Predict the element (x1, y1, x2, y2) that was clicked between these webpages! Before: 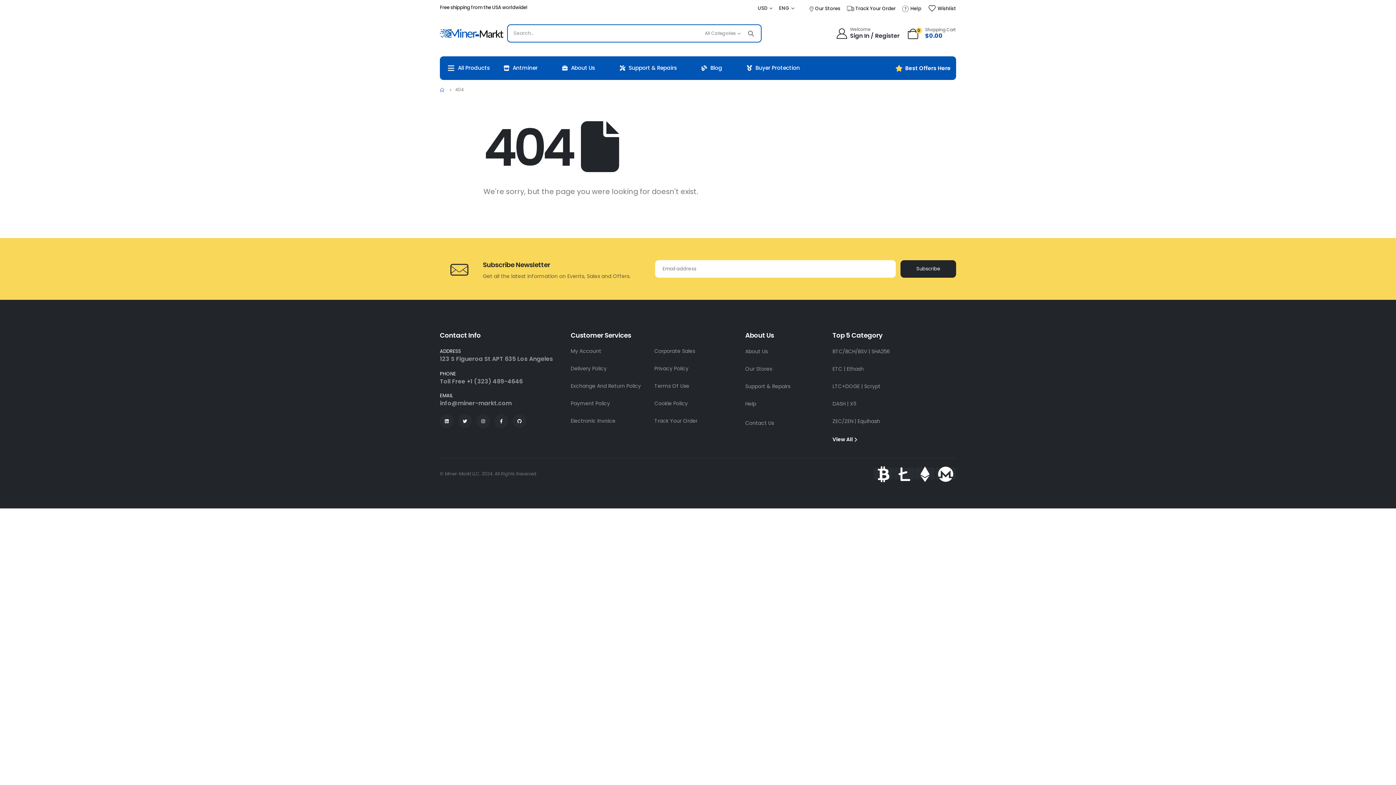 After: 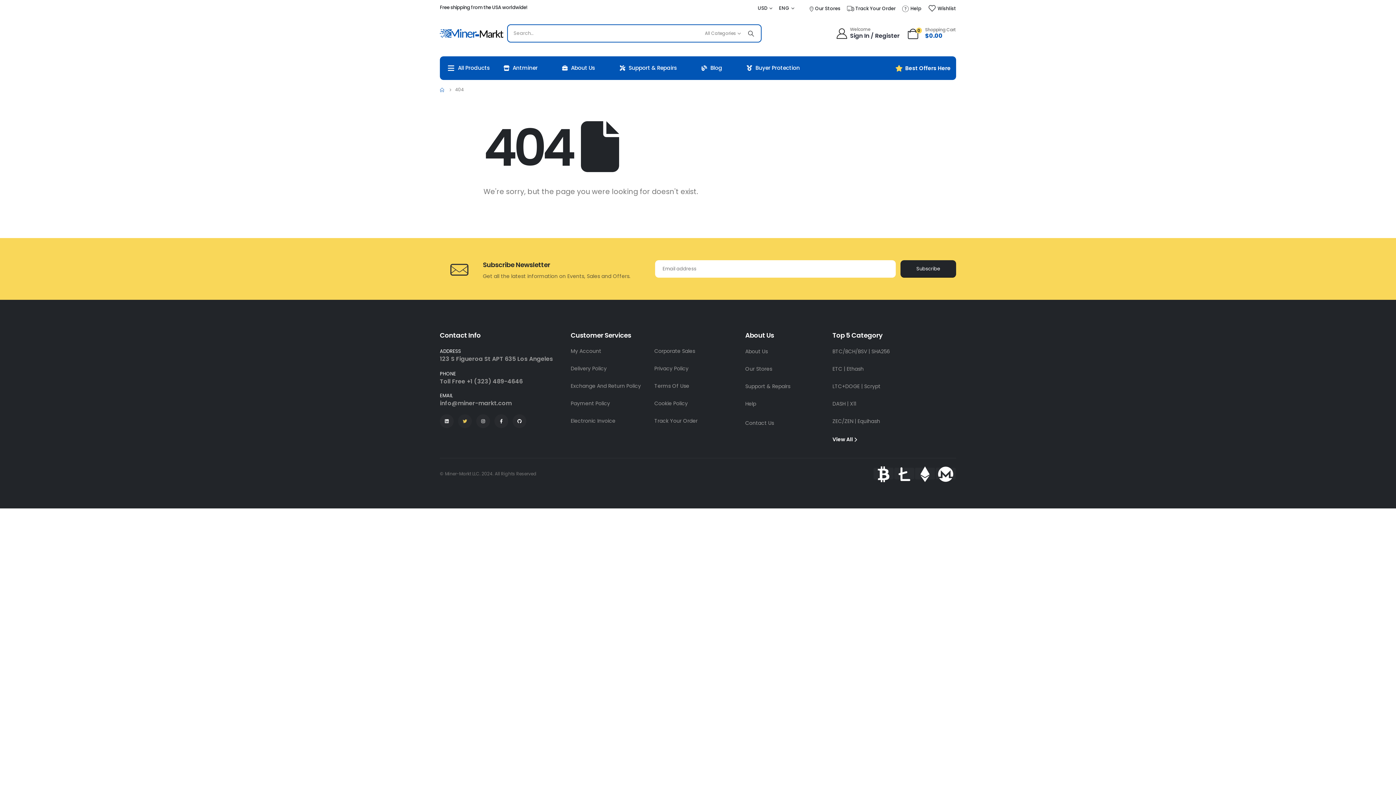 Action: label: Twitter bbox: (458, 414, 471, 428)